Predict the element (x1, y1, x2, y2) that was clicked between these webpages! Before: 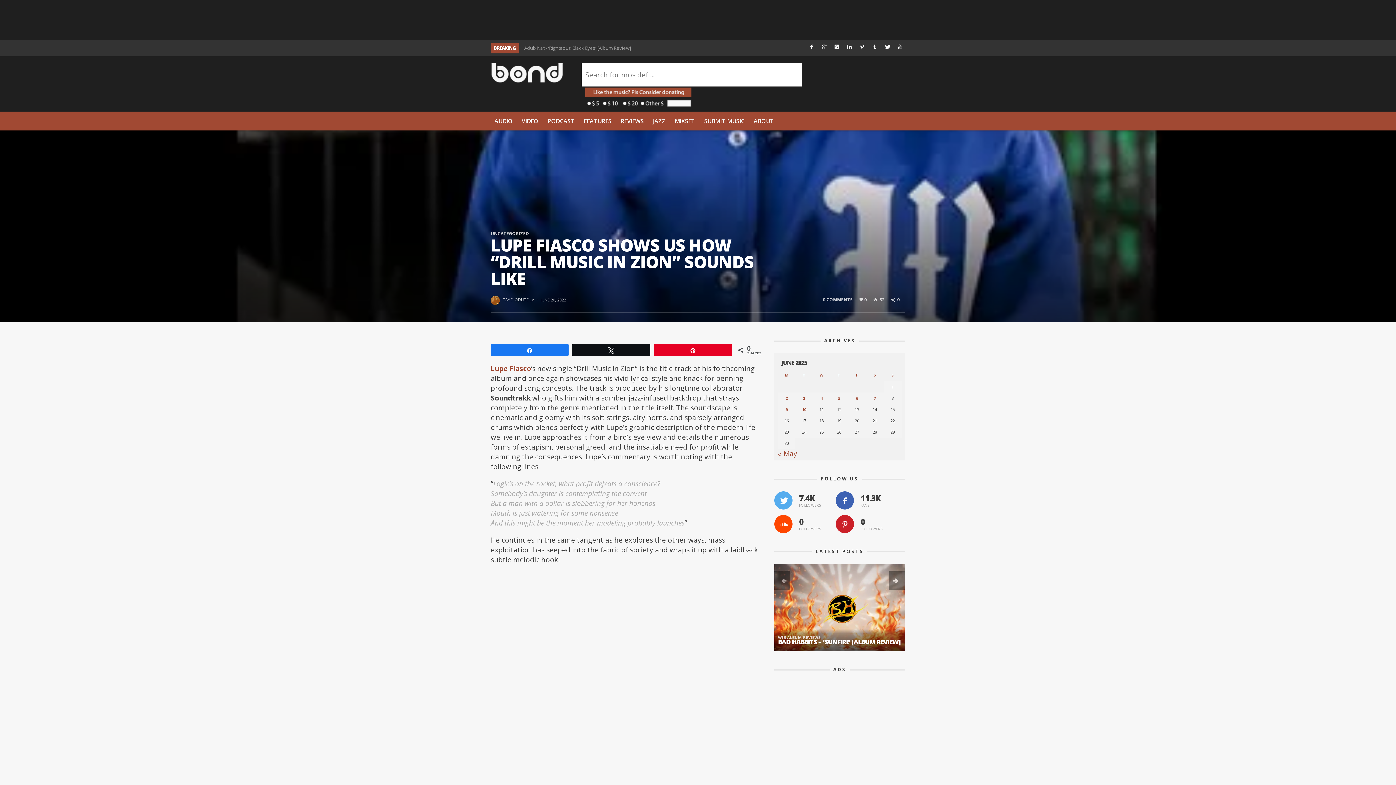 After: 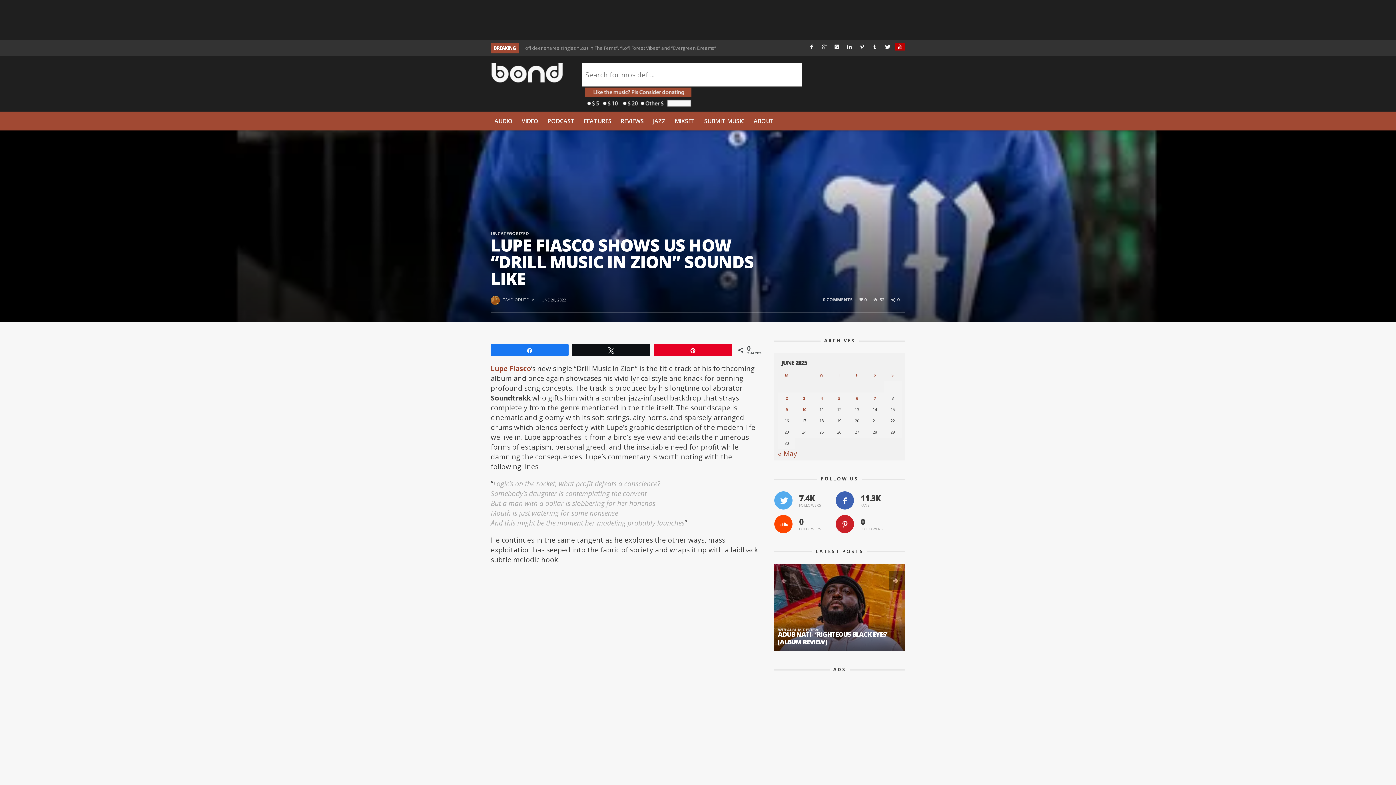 Action: bbox: (894, 42, 905, 50)